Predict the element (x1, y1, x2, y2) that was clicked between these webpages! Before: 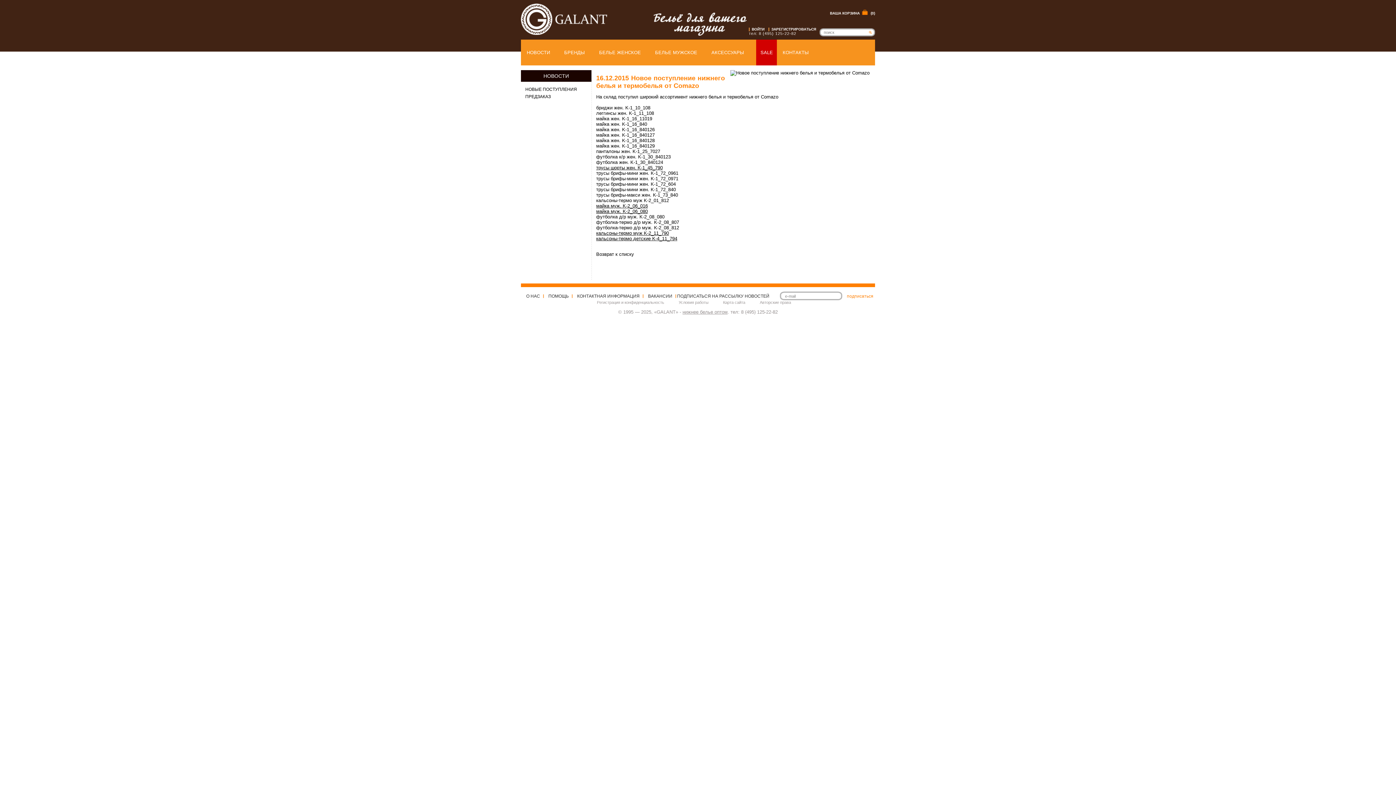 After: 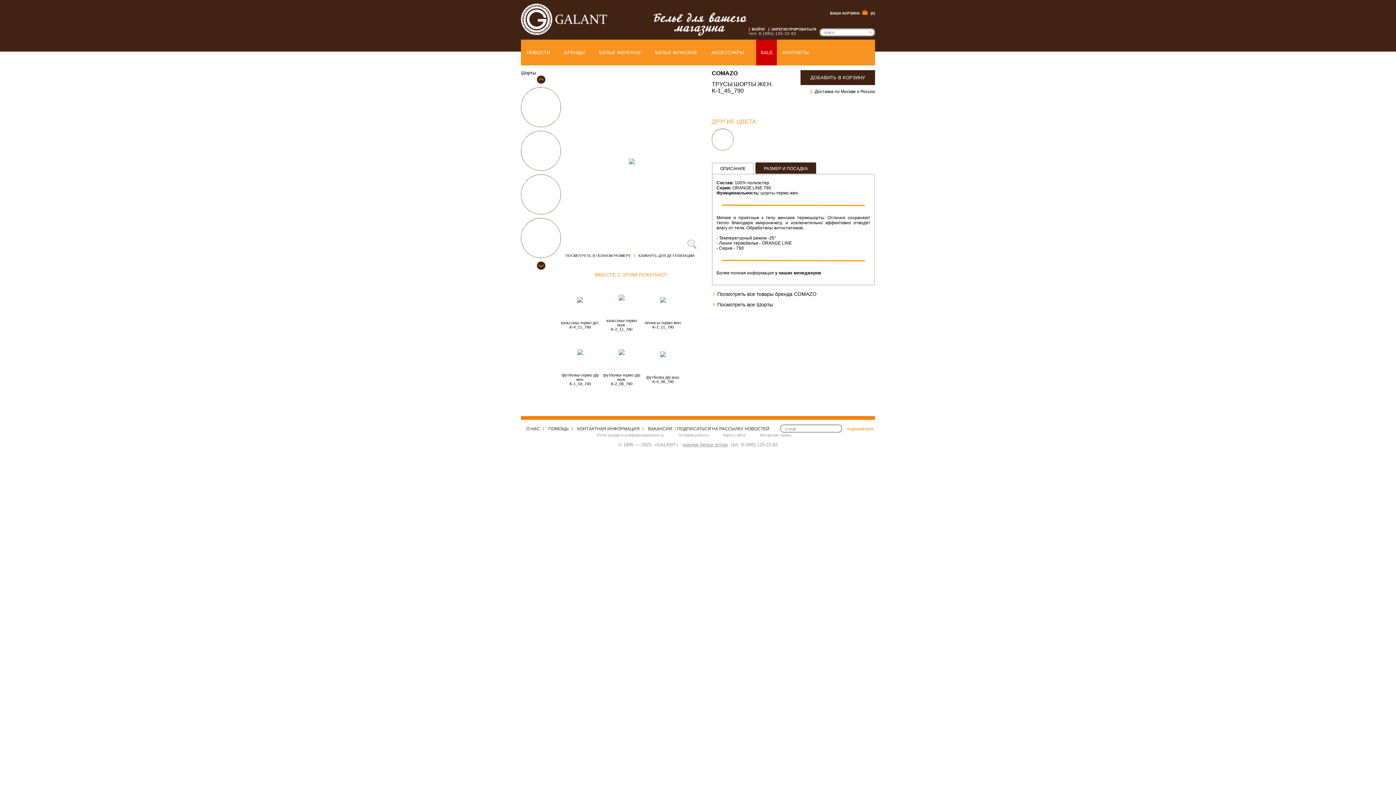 Action: bbox: (596, 165, 662, 170) label: трусы шорты жен. K-1_45_790